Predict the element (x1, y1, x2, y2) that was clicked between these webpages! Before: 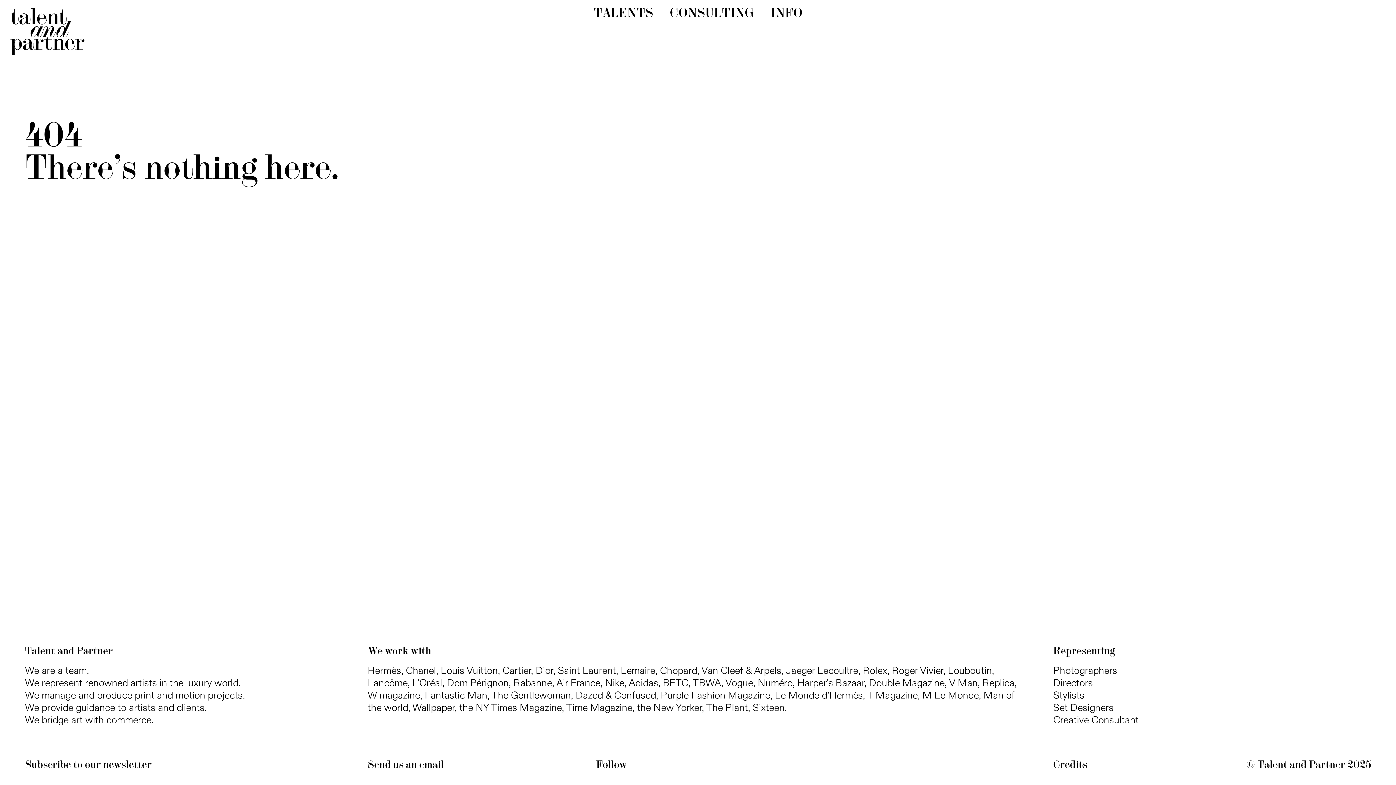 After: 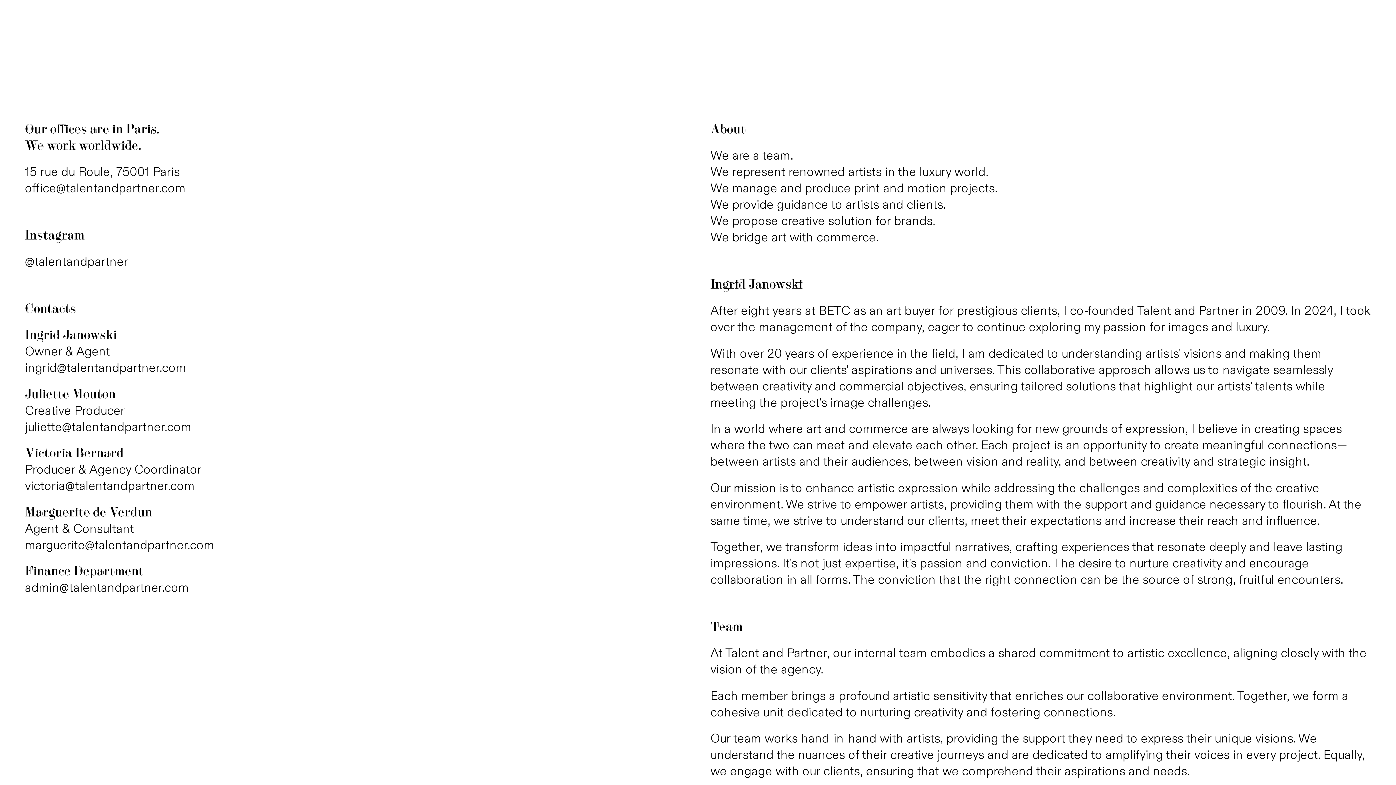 Action: label: INFO bbox: (770, 5, 802, 22)